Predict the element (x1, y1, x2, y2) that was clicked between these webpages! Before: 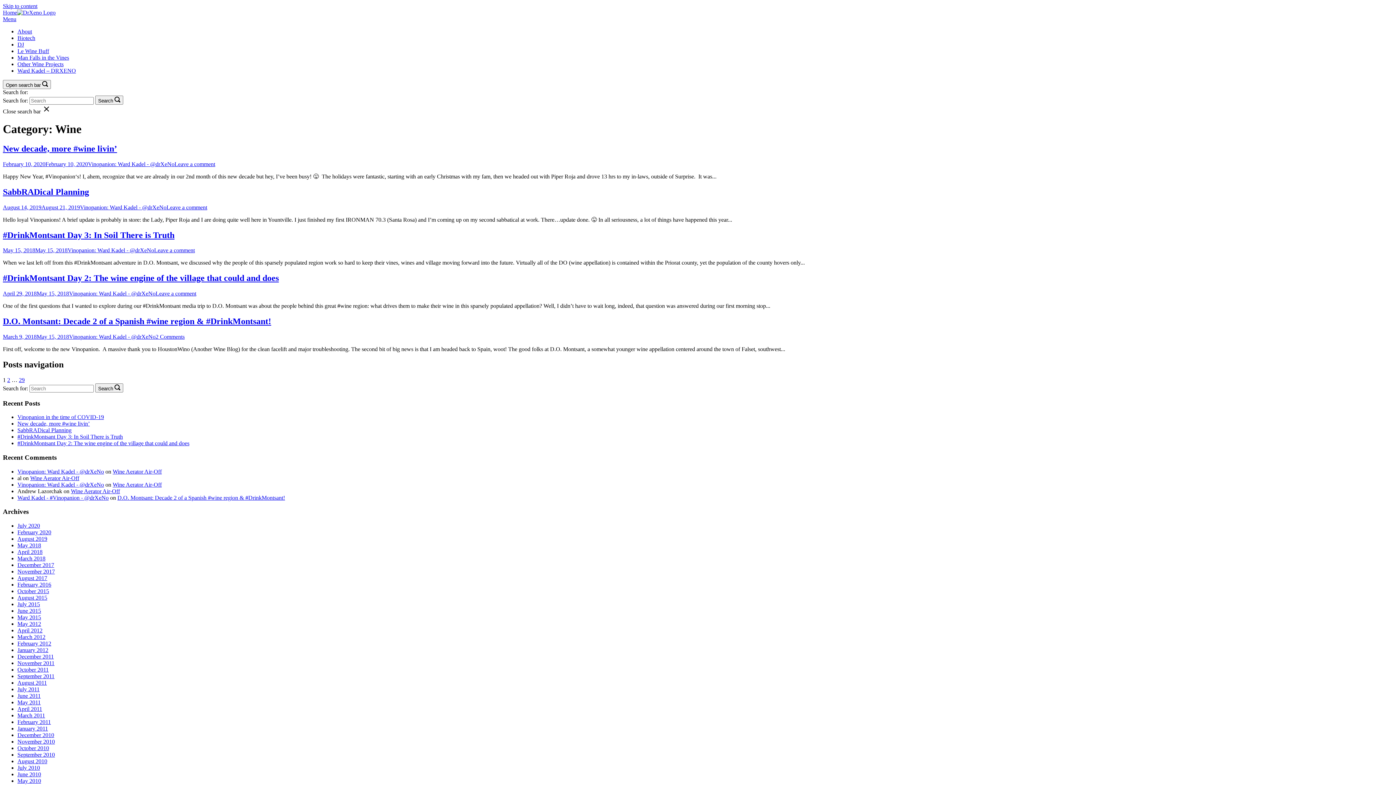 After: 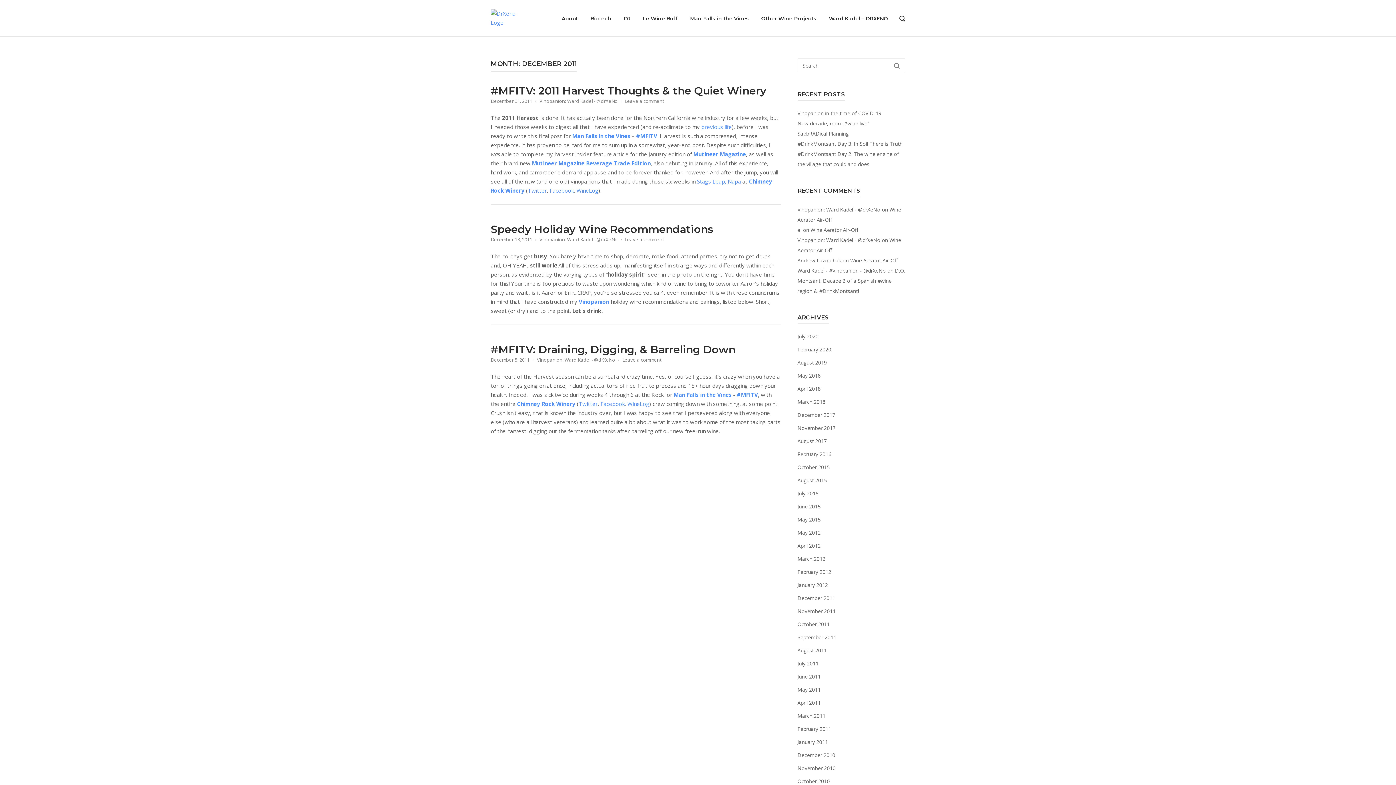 Action: label: December 2011 bbox: (17, 653, 53, 660)